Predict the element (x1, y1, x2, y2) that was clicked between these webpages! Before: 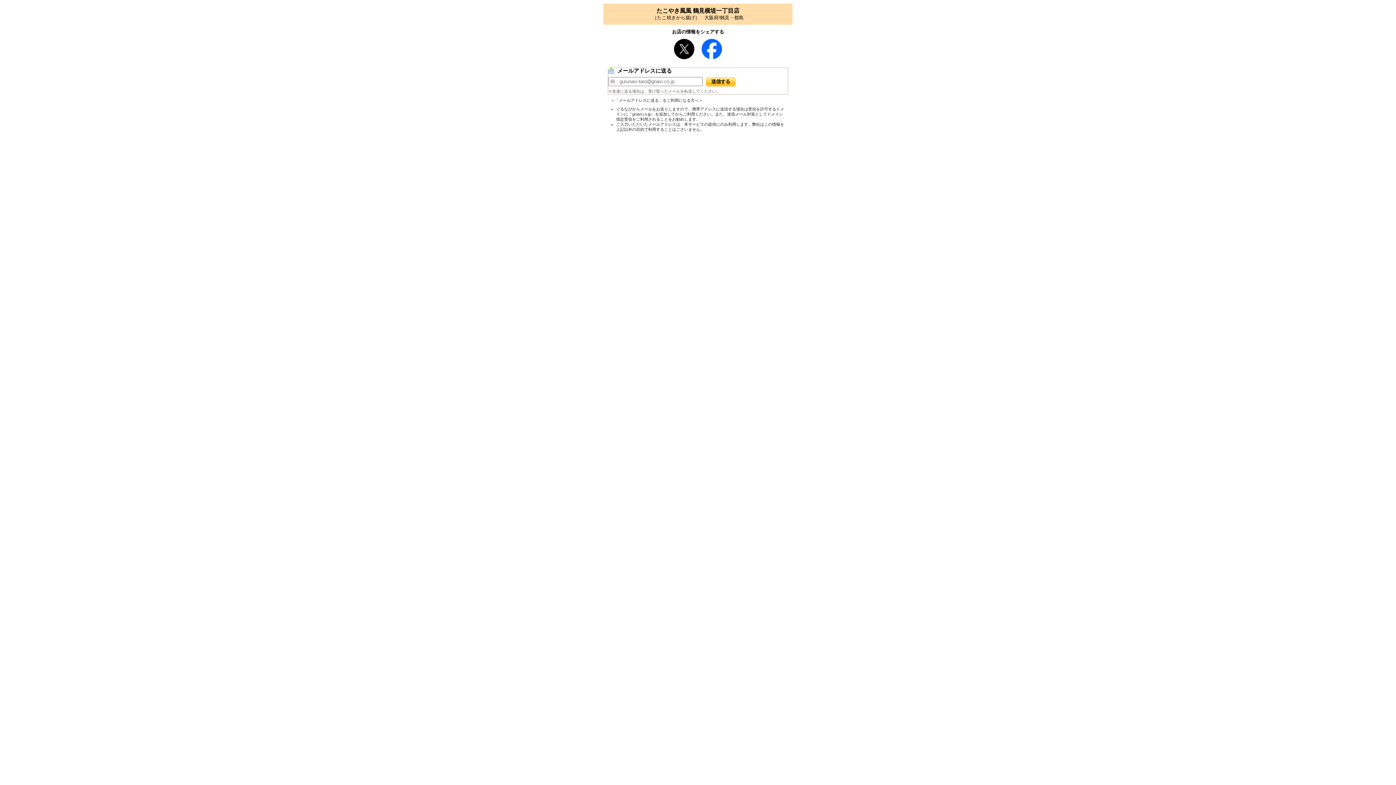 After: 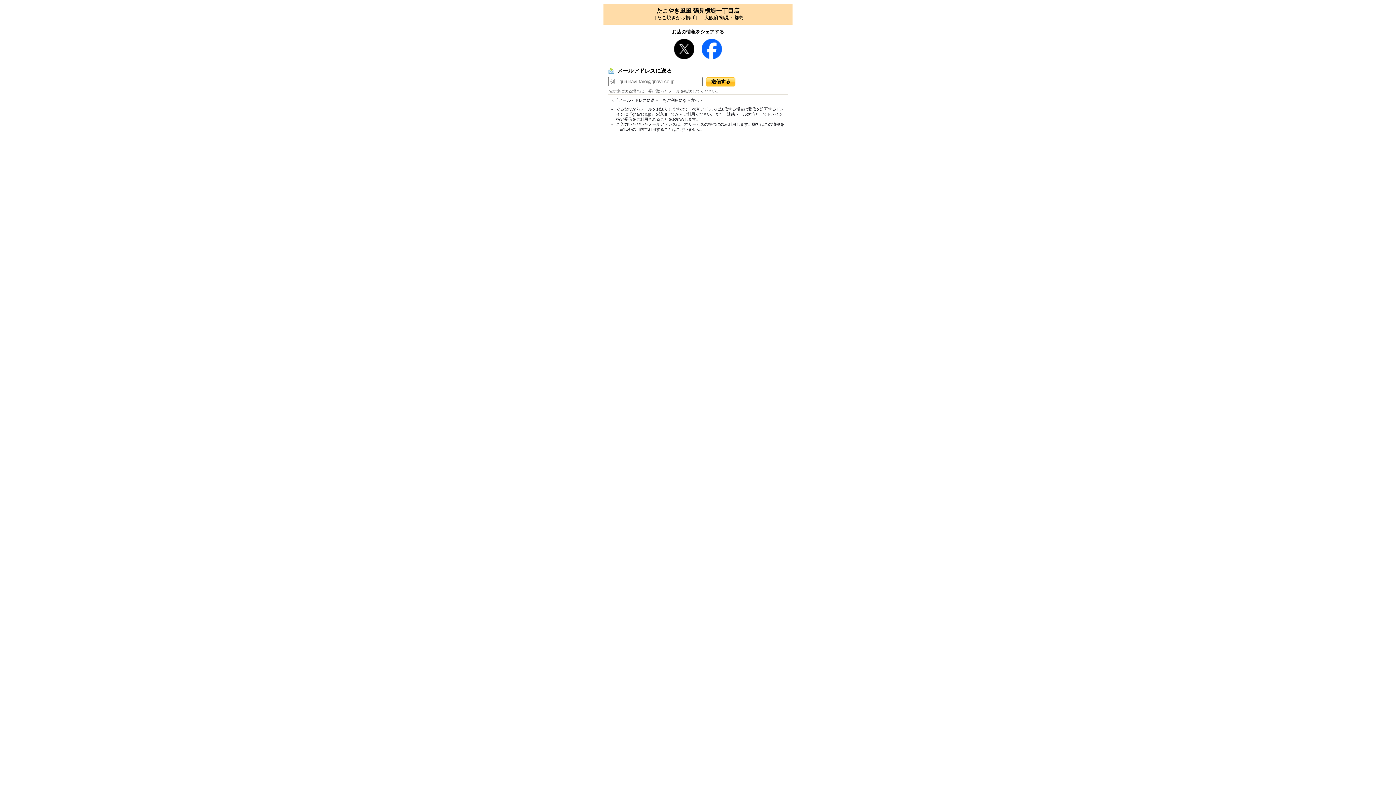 Action: bbox: (674, 54, 694, 60)